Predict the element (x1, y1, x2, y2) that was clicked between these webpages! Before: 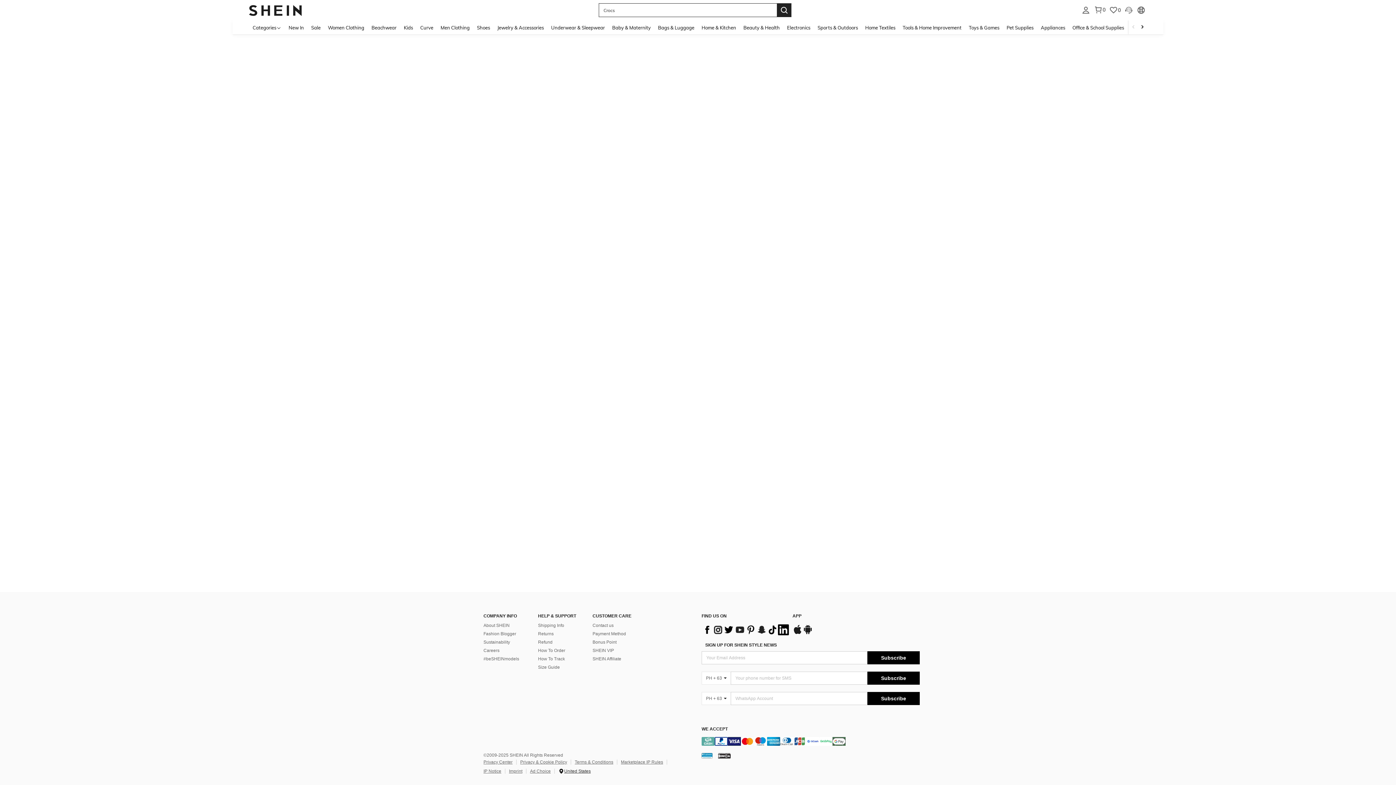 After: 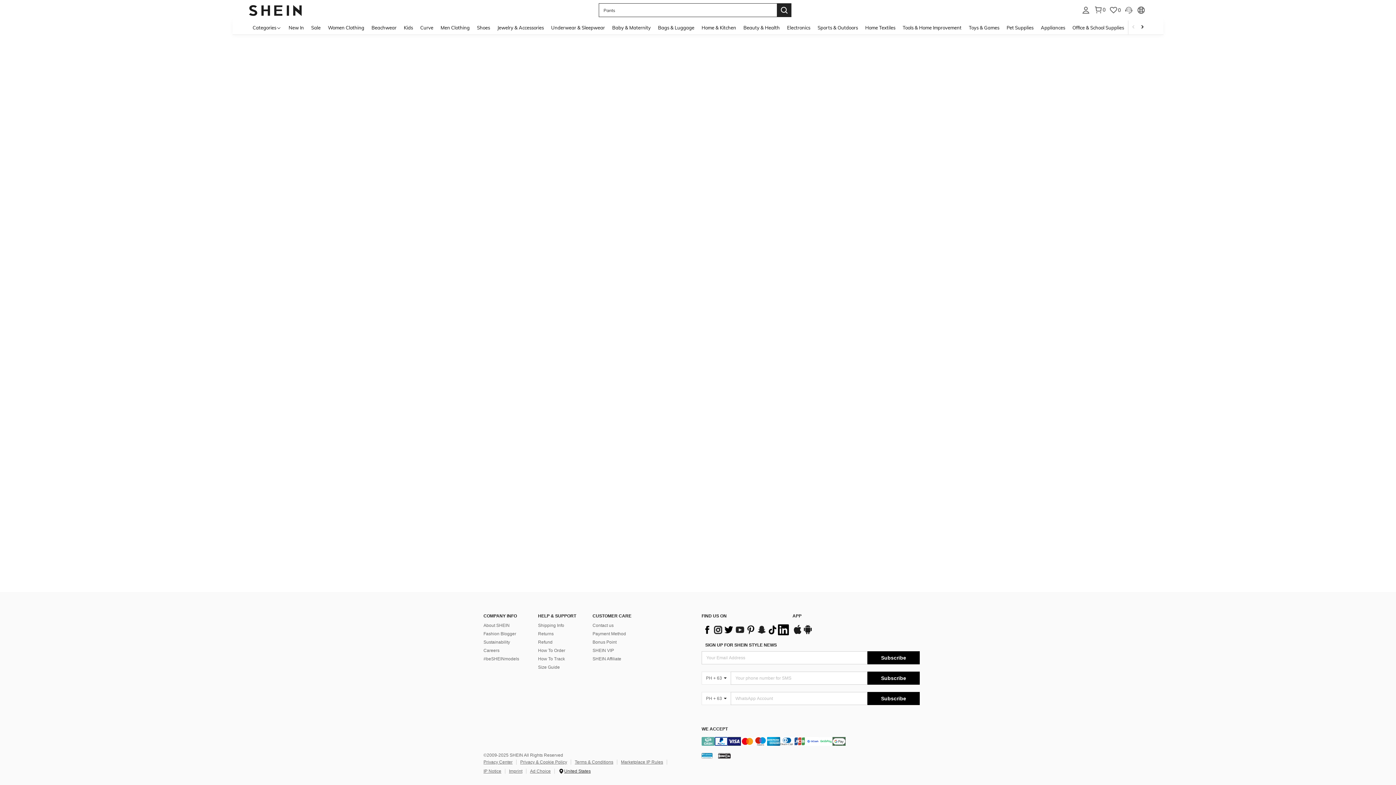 Action: bbox: (701, 766, 712, 771)